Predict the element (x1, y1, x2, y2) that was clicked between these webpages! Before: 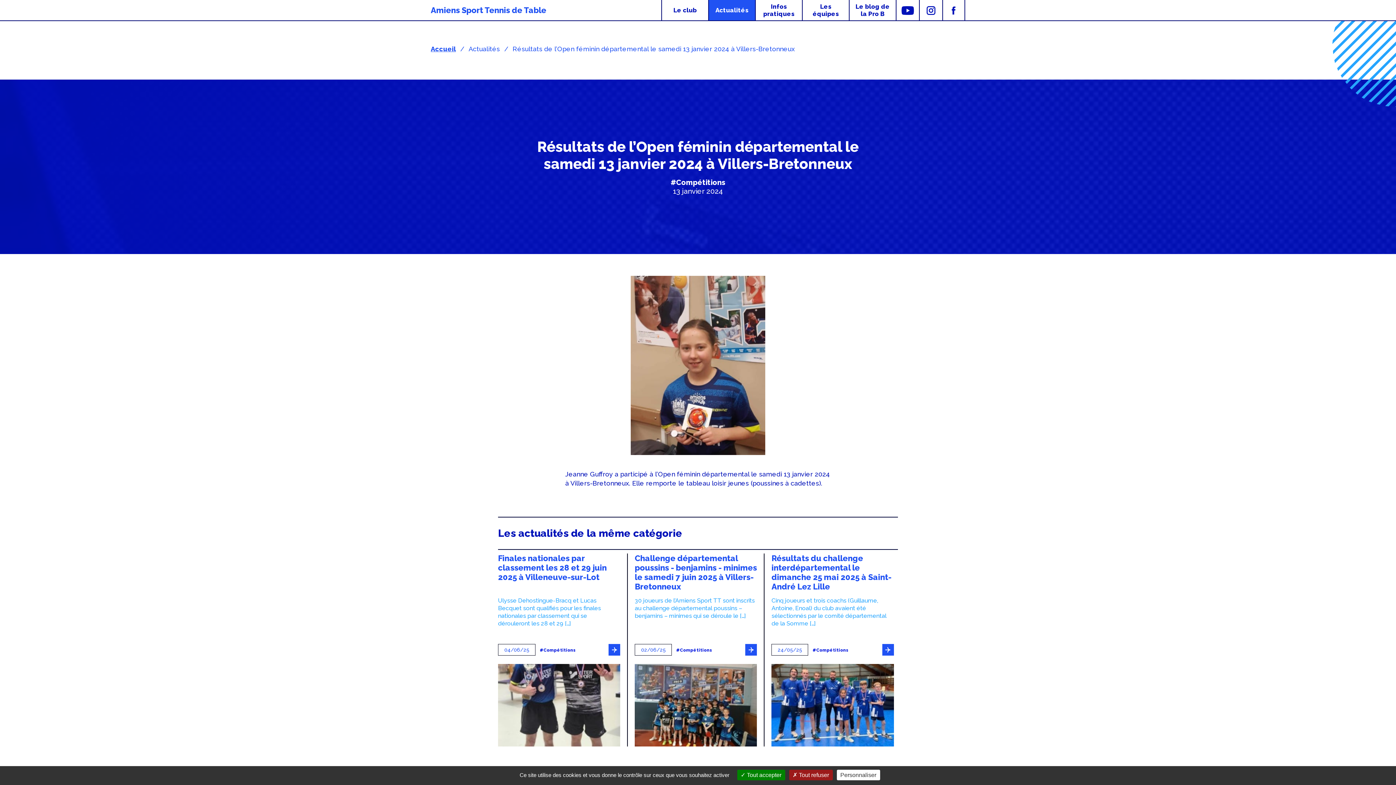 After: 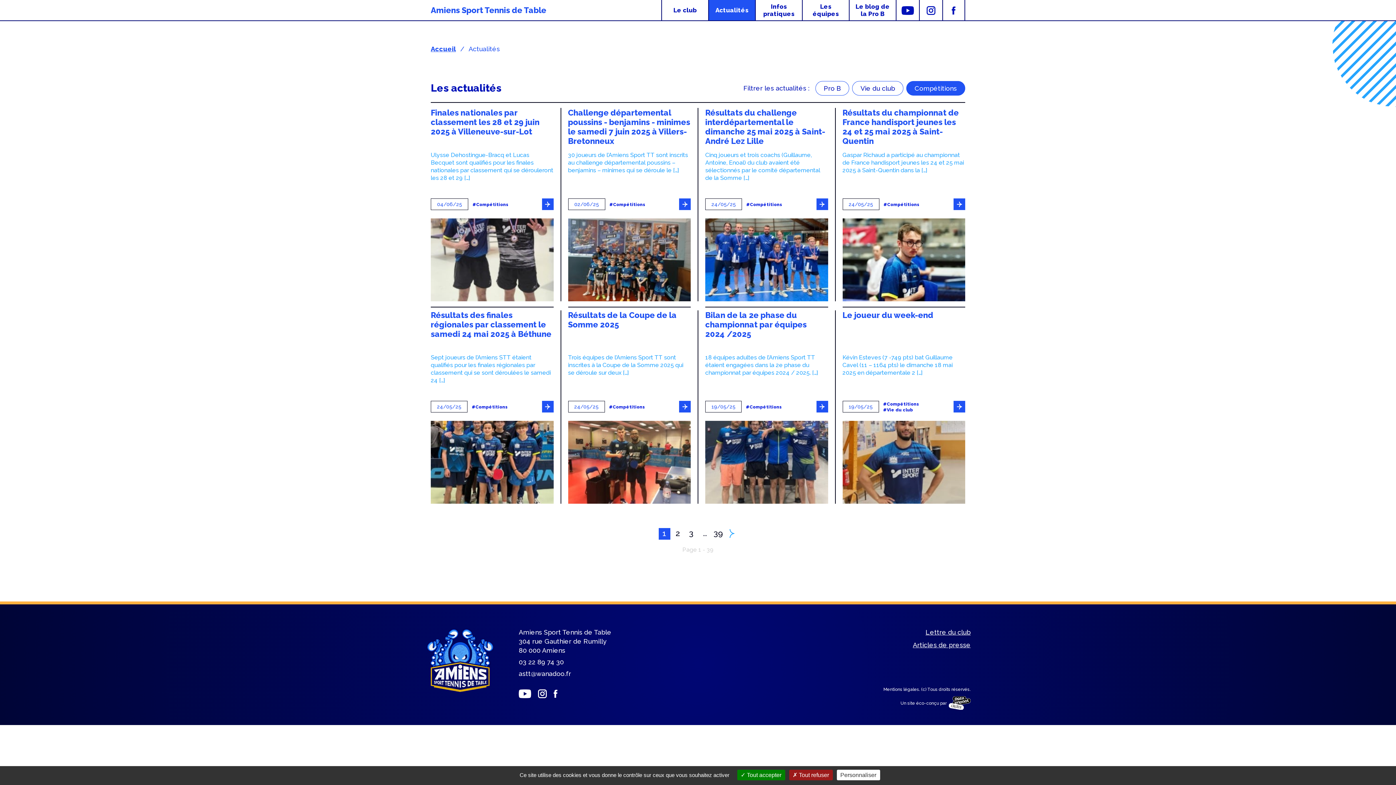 Action: label: #Compétitions bbox: (540, 648, 576, 653)